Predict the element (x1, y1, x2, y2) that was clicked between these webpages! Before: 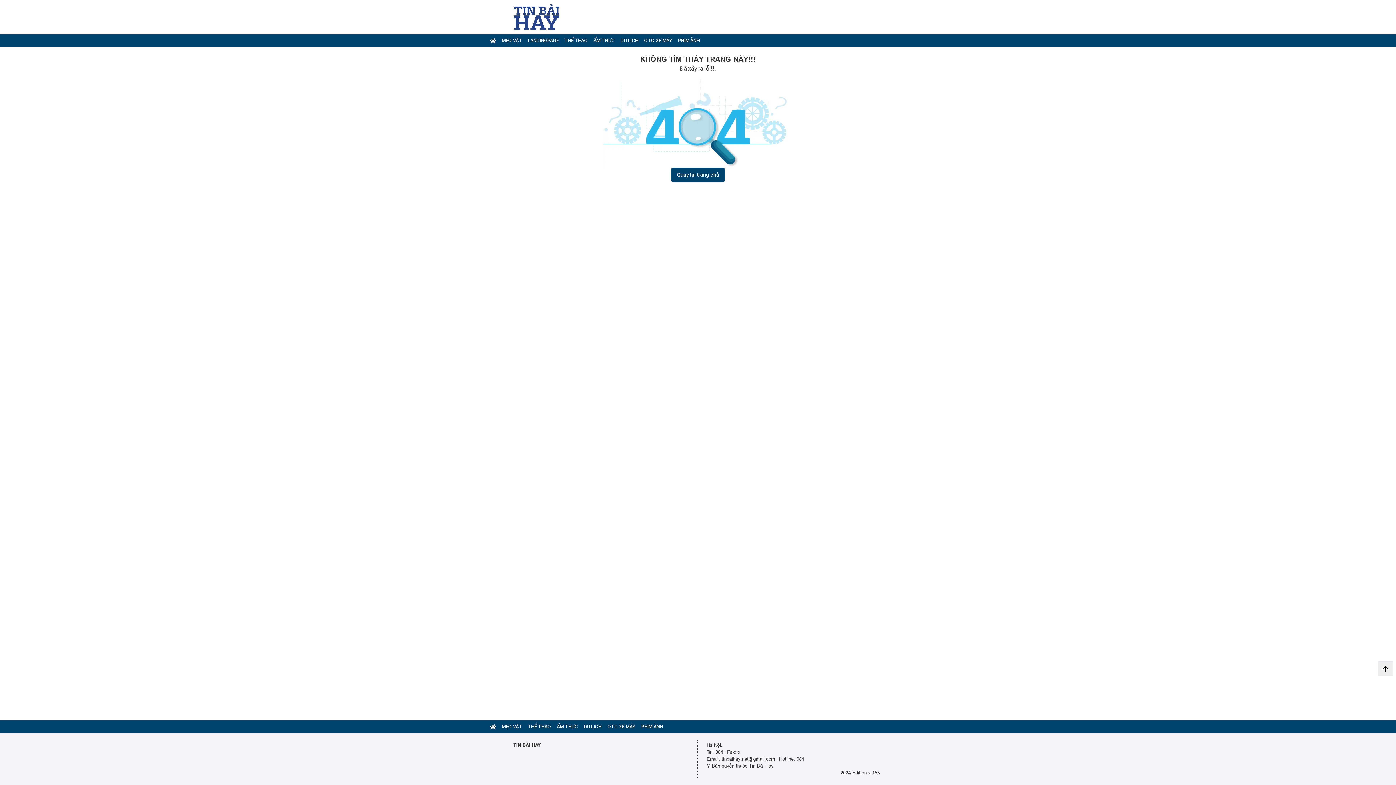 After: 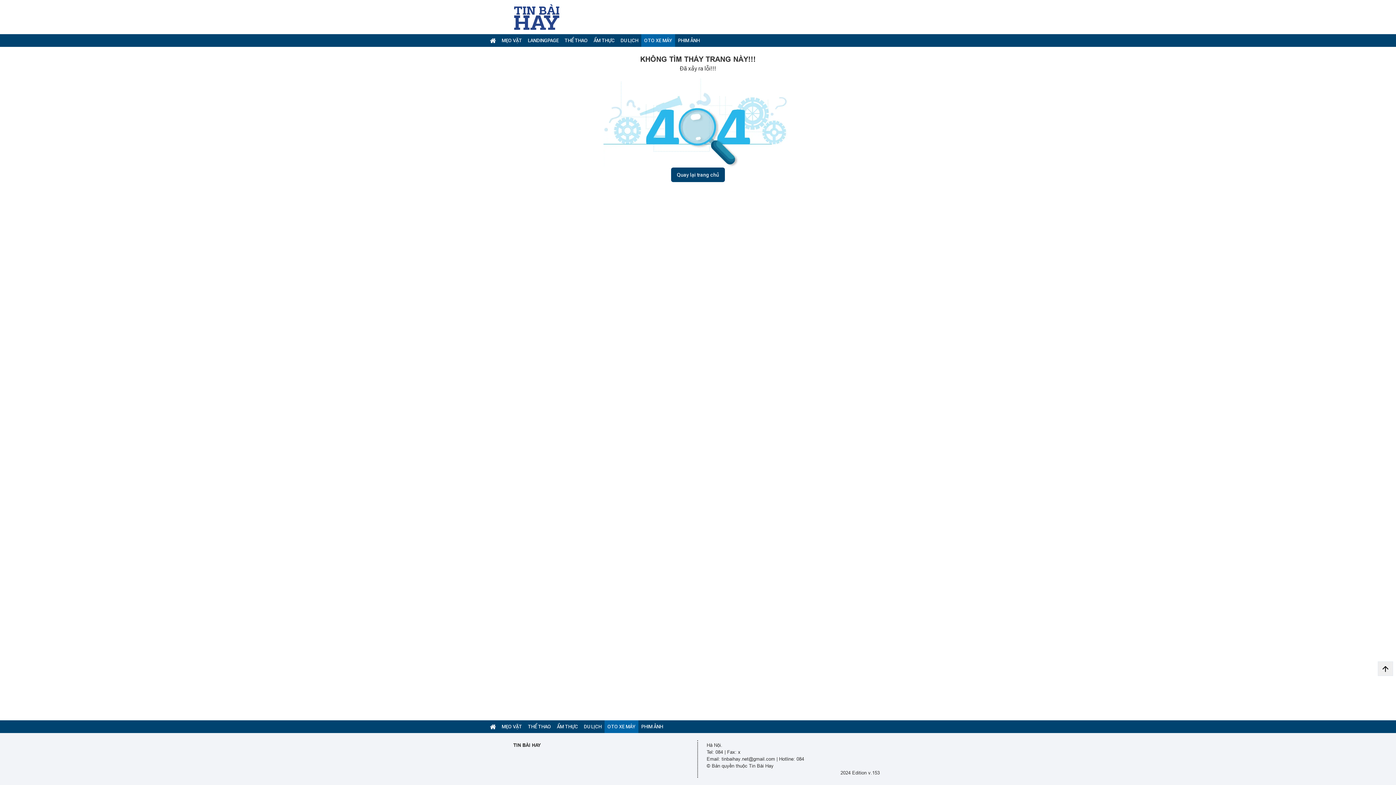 Action: bbox: (604, 720, 638, 733) label: OTO XE MÁY